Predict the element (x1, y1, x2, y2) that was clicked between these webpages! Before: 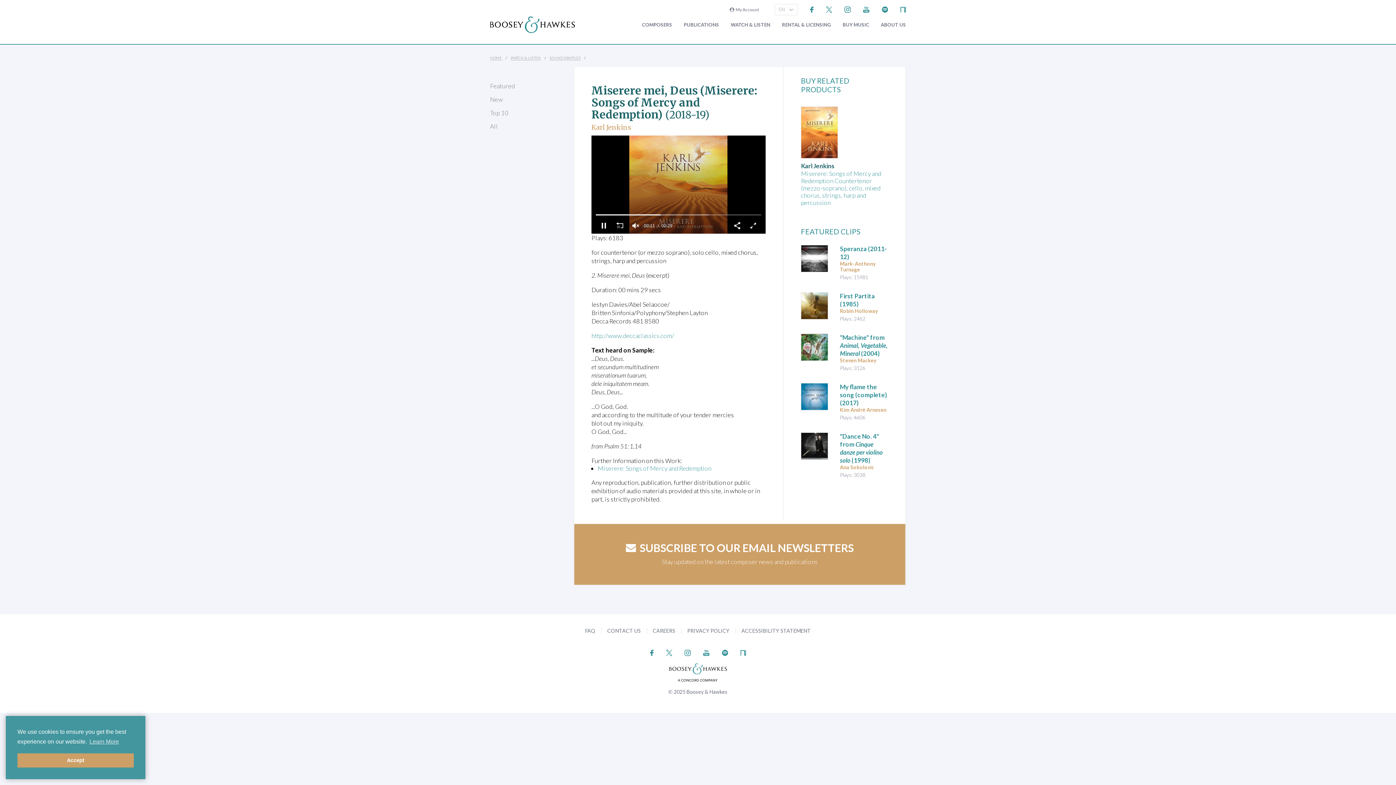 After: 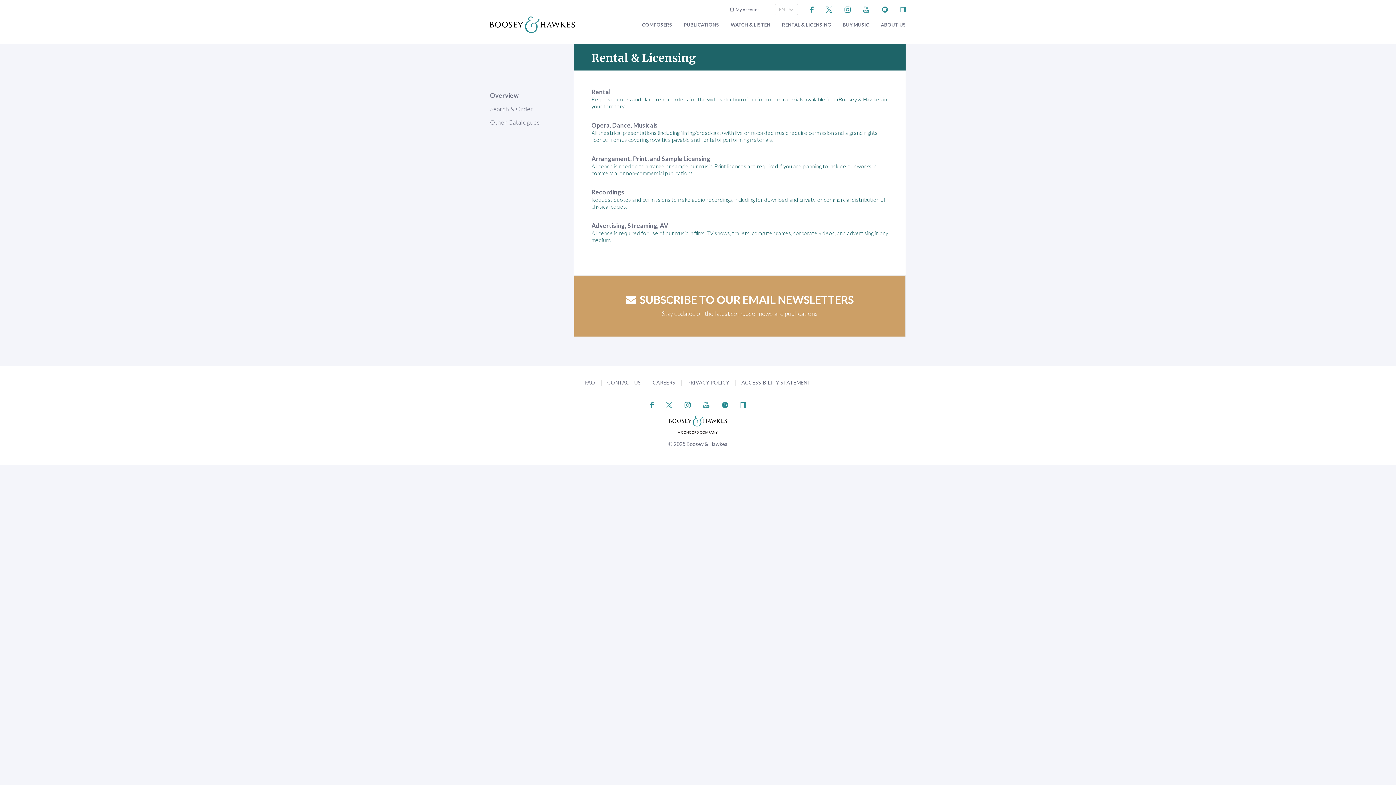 Action: bbox: (782, 22, 831, 27) label: RENTAL & LICENSING